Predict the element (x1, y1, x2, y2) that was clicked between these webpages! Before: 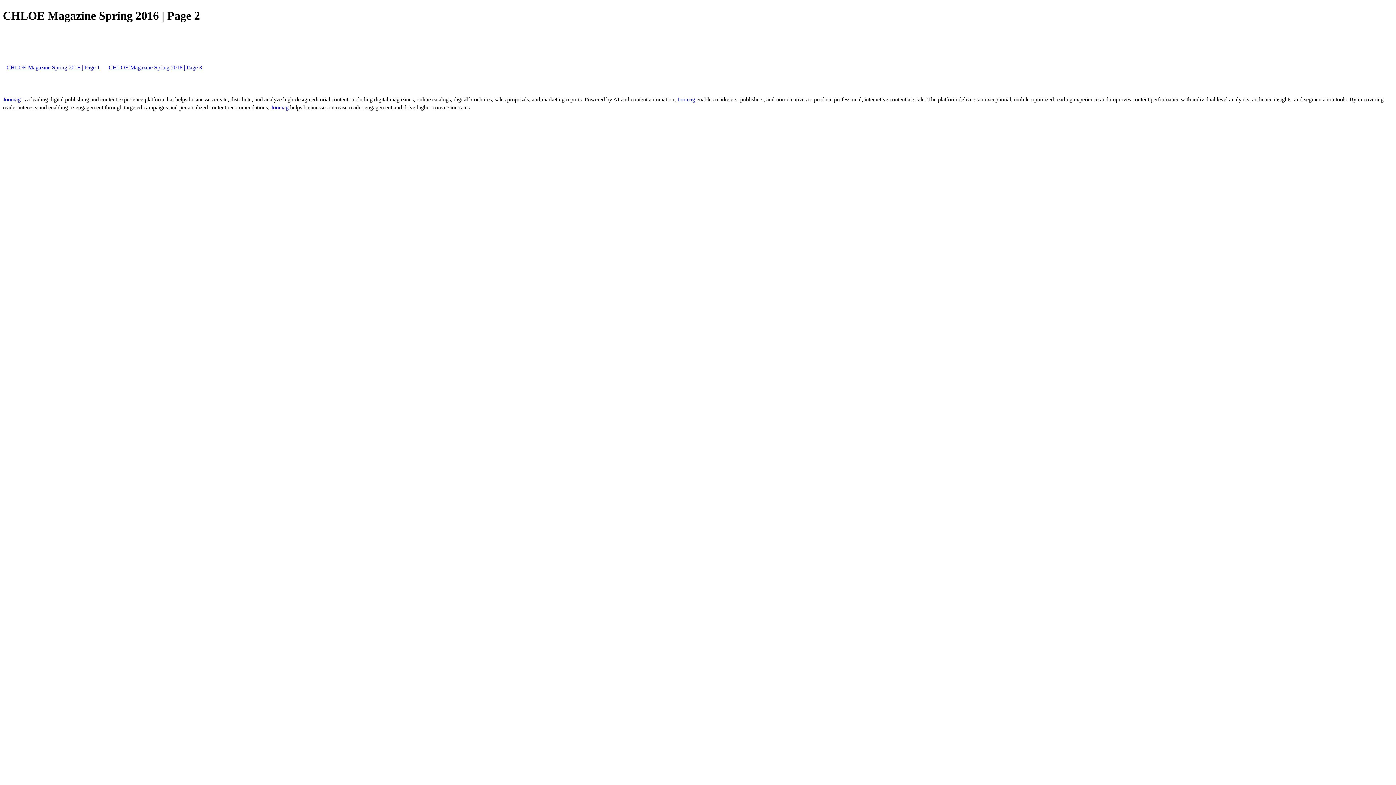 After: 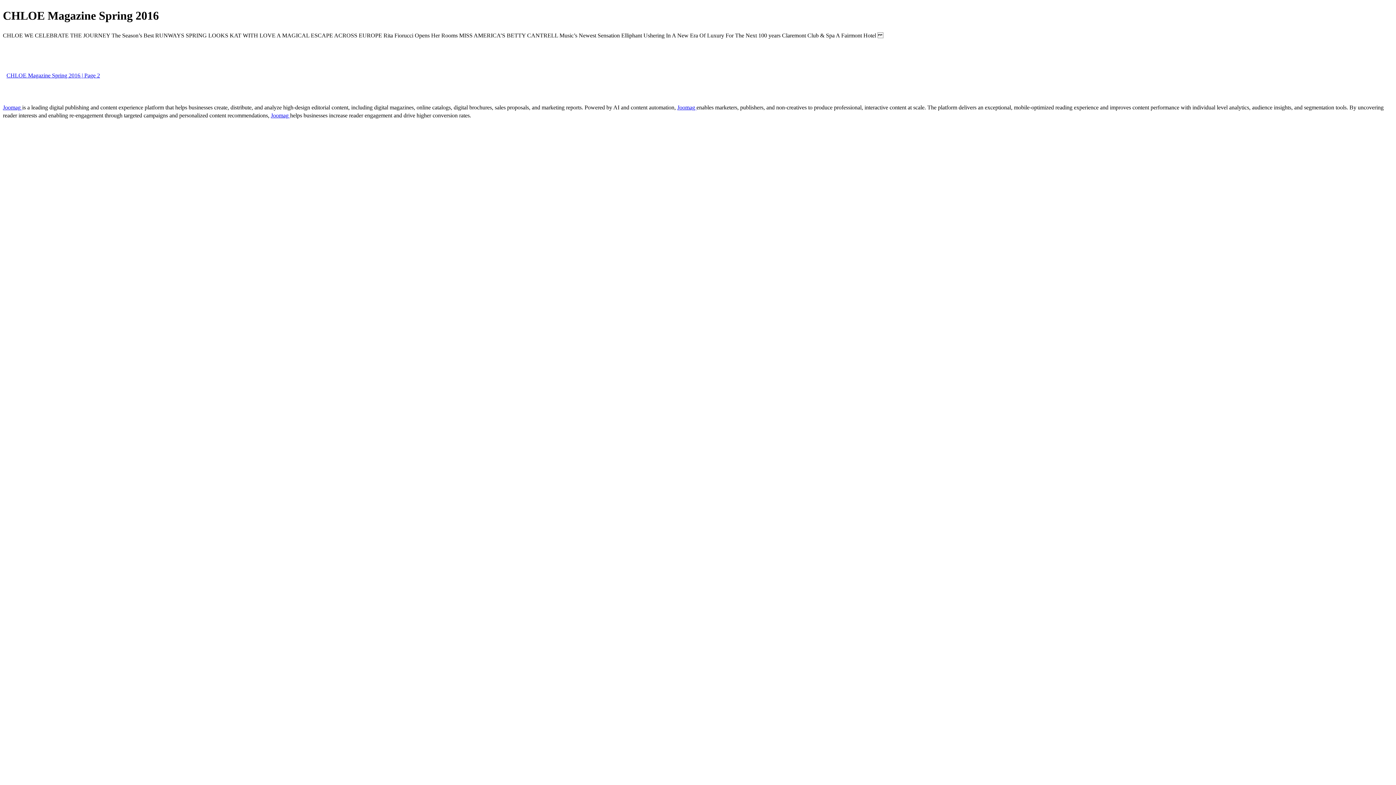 Action: bbox: (2, 64, 103, 70) label: CHLOE Magazine Spring 2016 | Page 1